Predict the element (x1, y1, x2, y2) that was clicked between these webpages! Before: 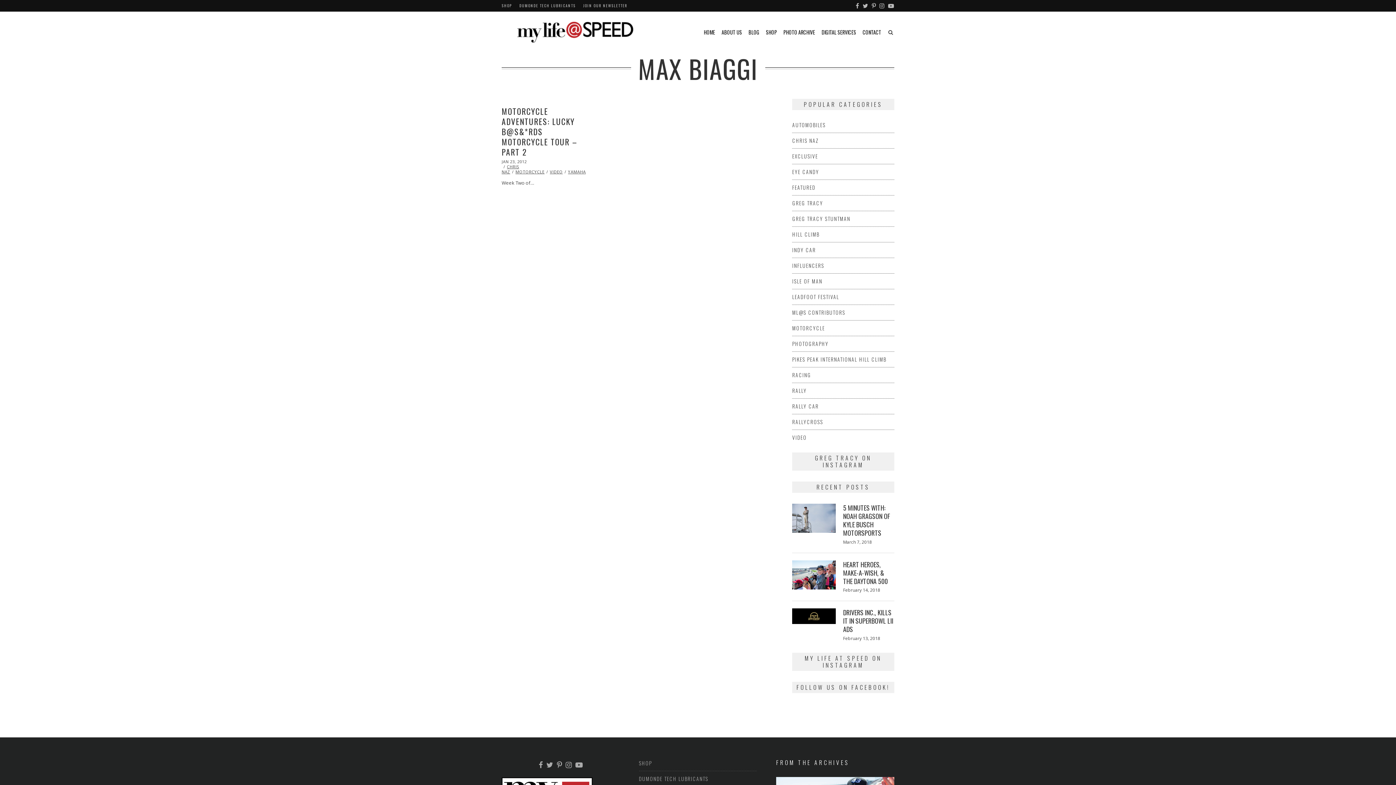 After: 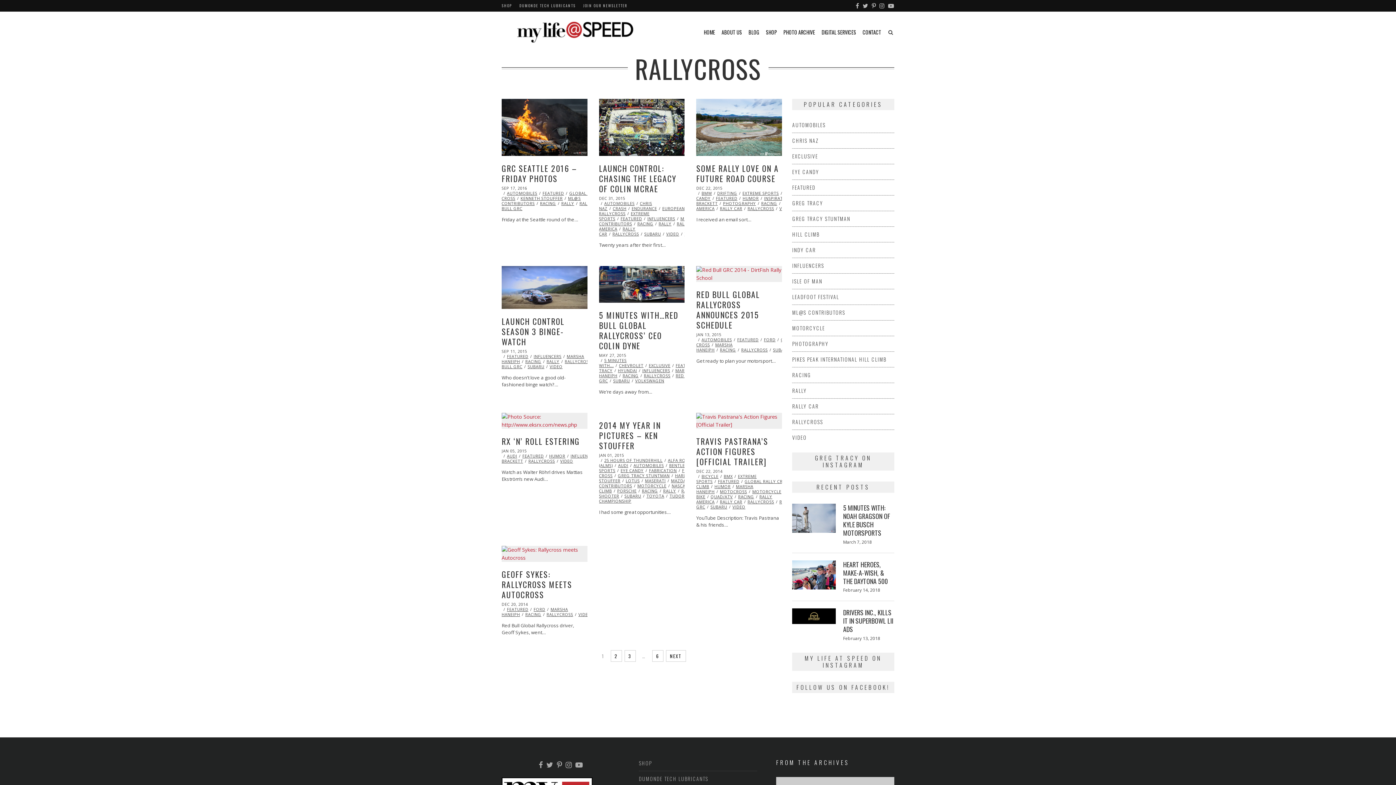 Action: bbox: (792, 418, 823, 425) label: RALLYCROSS